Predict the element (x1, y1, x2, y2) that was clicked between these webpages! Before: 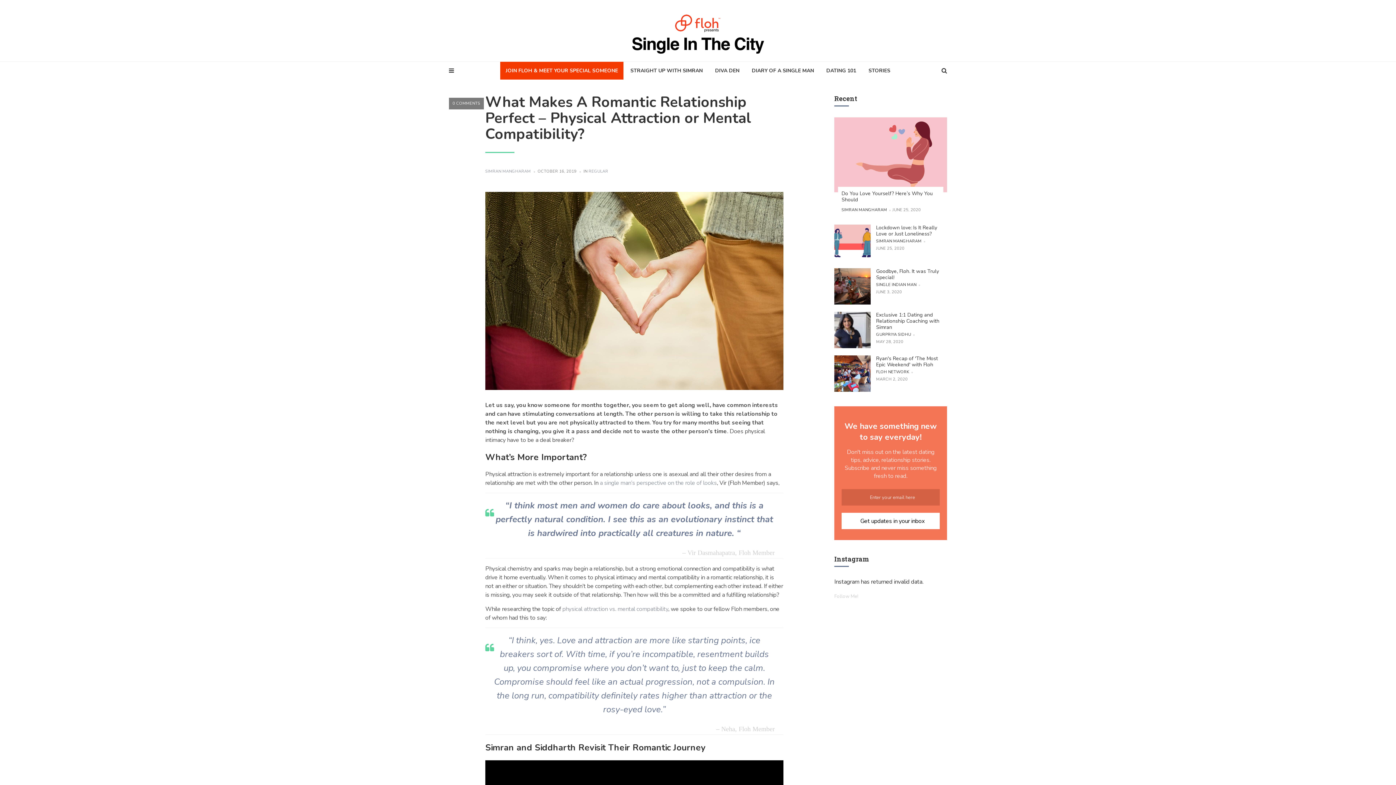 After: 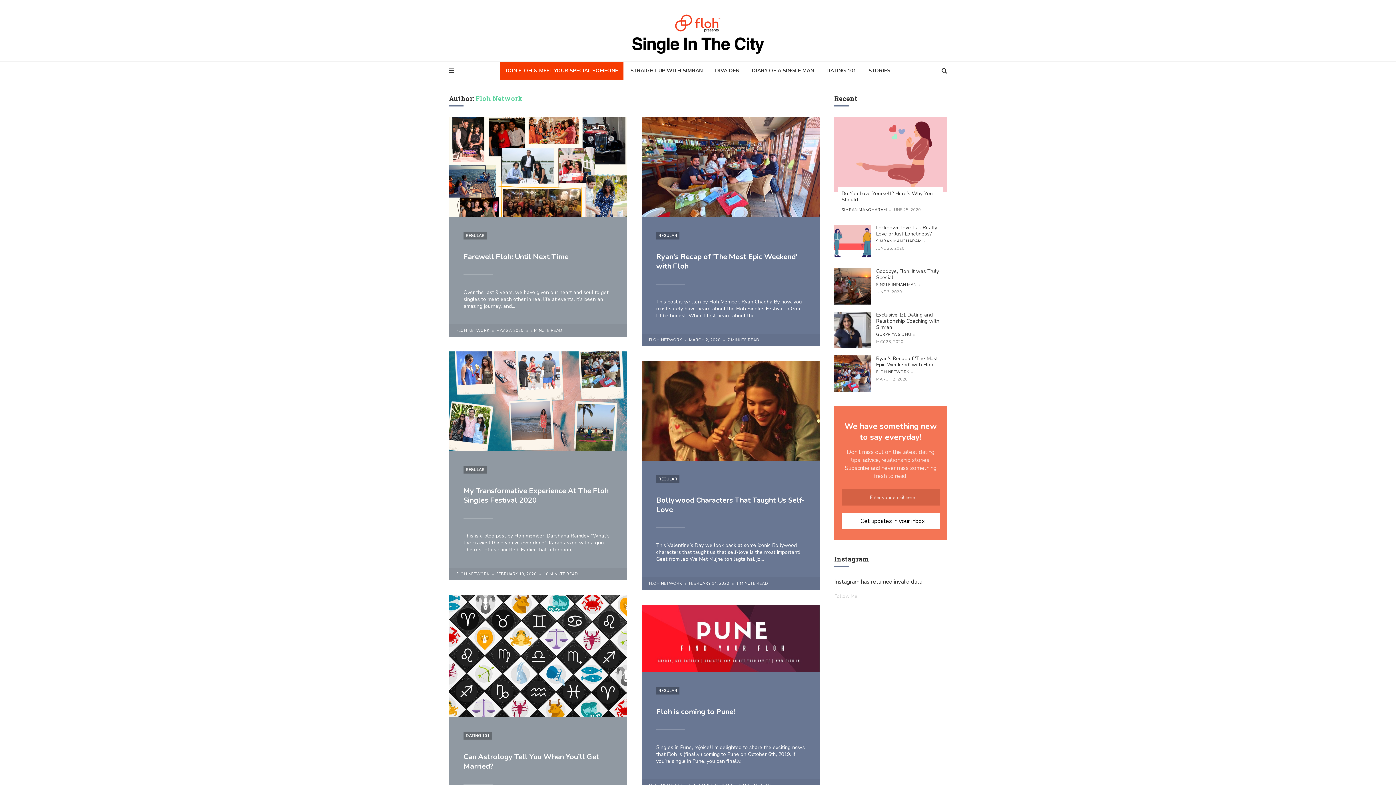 Action: bbox: (876, 368, 909, 376) label: FLOH NETWORK